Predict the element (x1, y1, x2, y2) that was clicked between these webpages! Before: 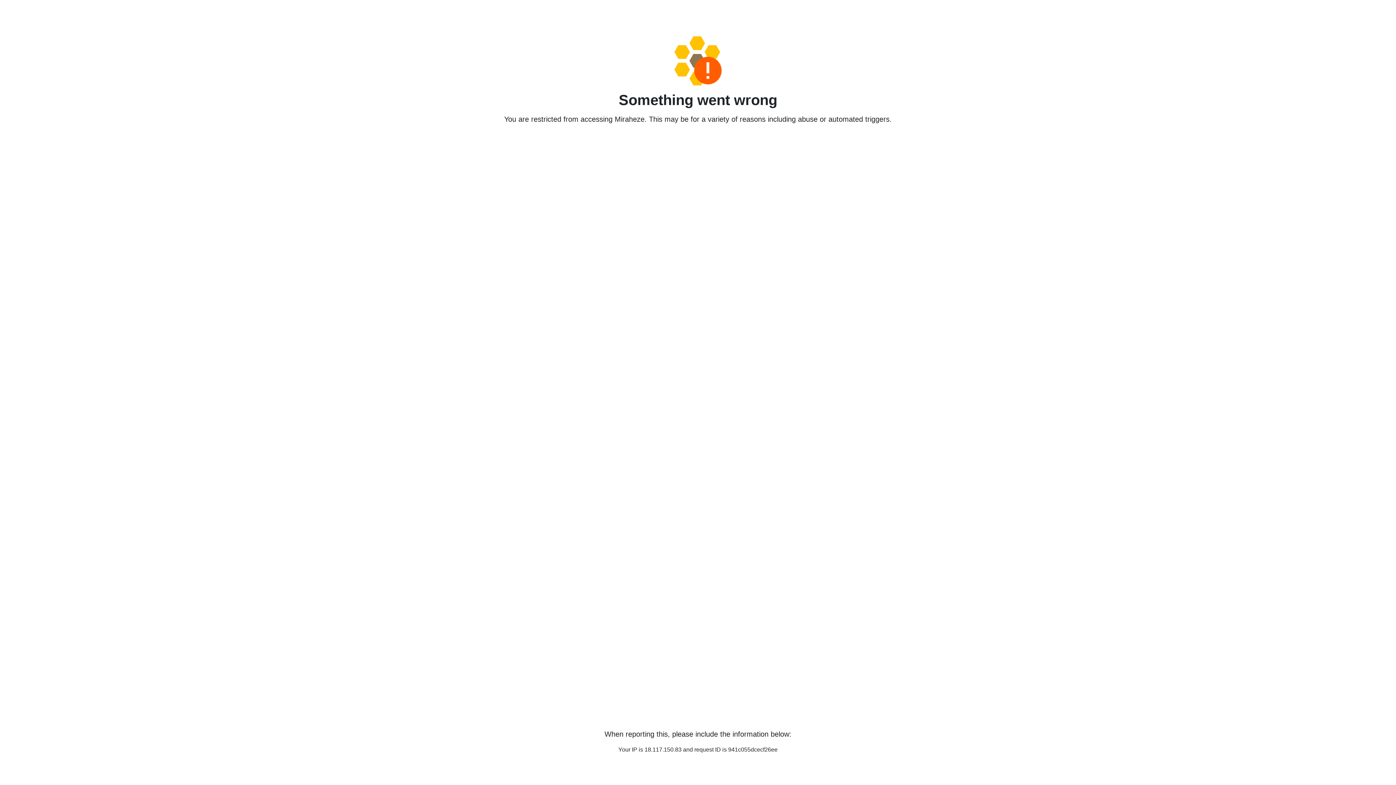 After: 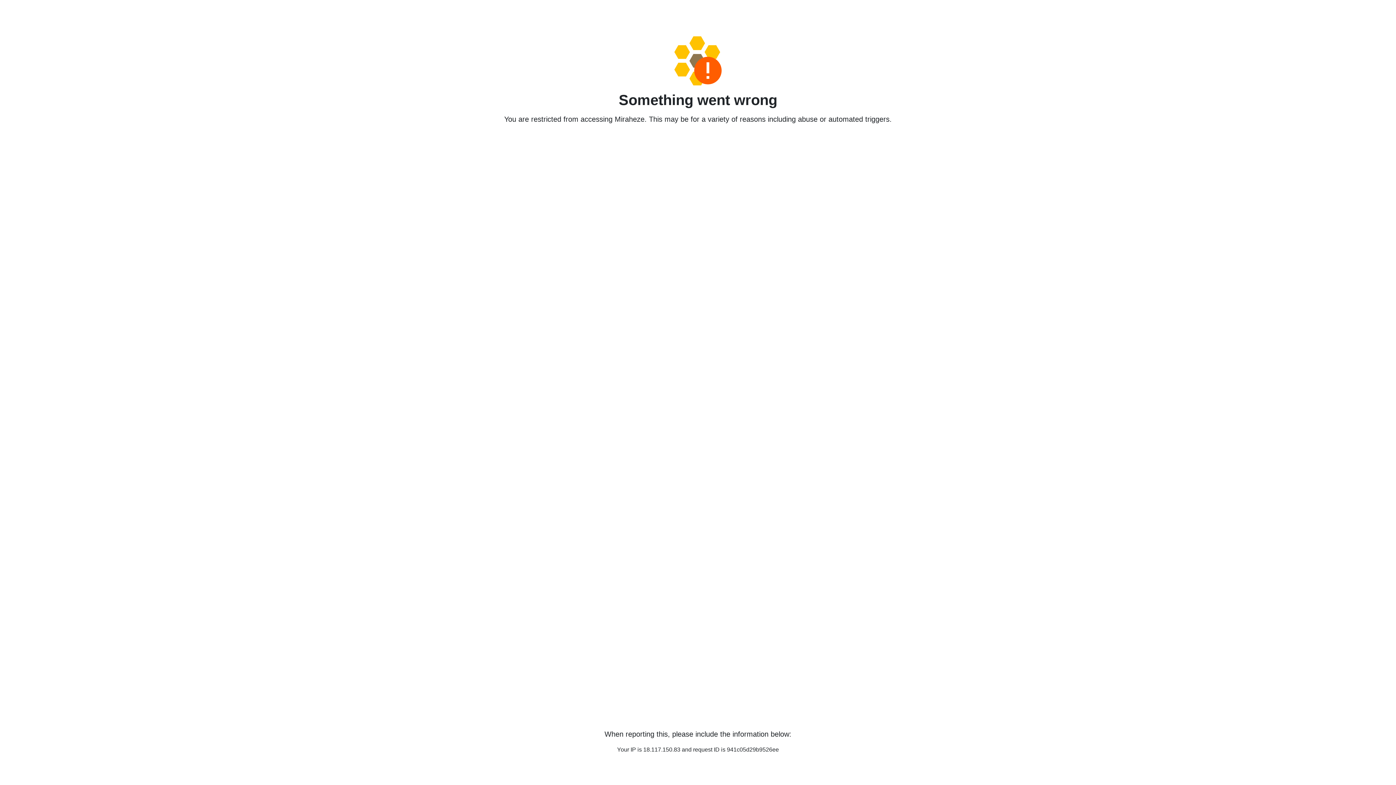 Action: bbox: (458, 36, 938, 85)